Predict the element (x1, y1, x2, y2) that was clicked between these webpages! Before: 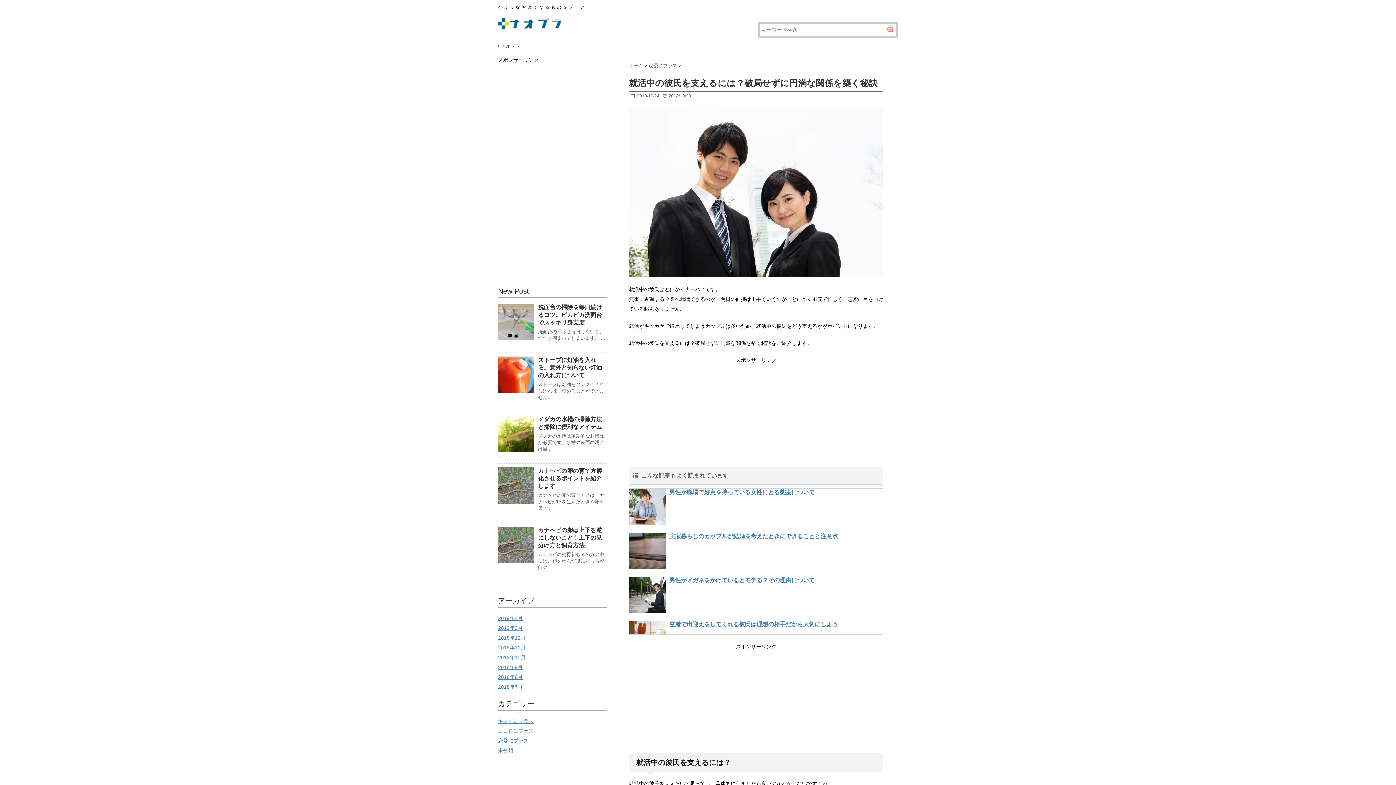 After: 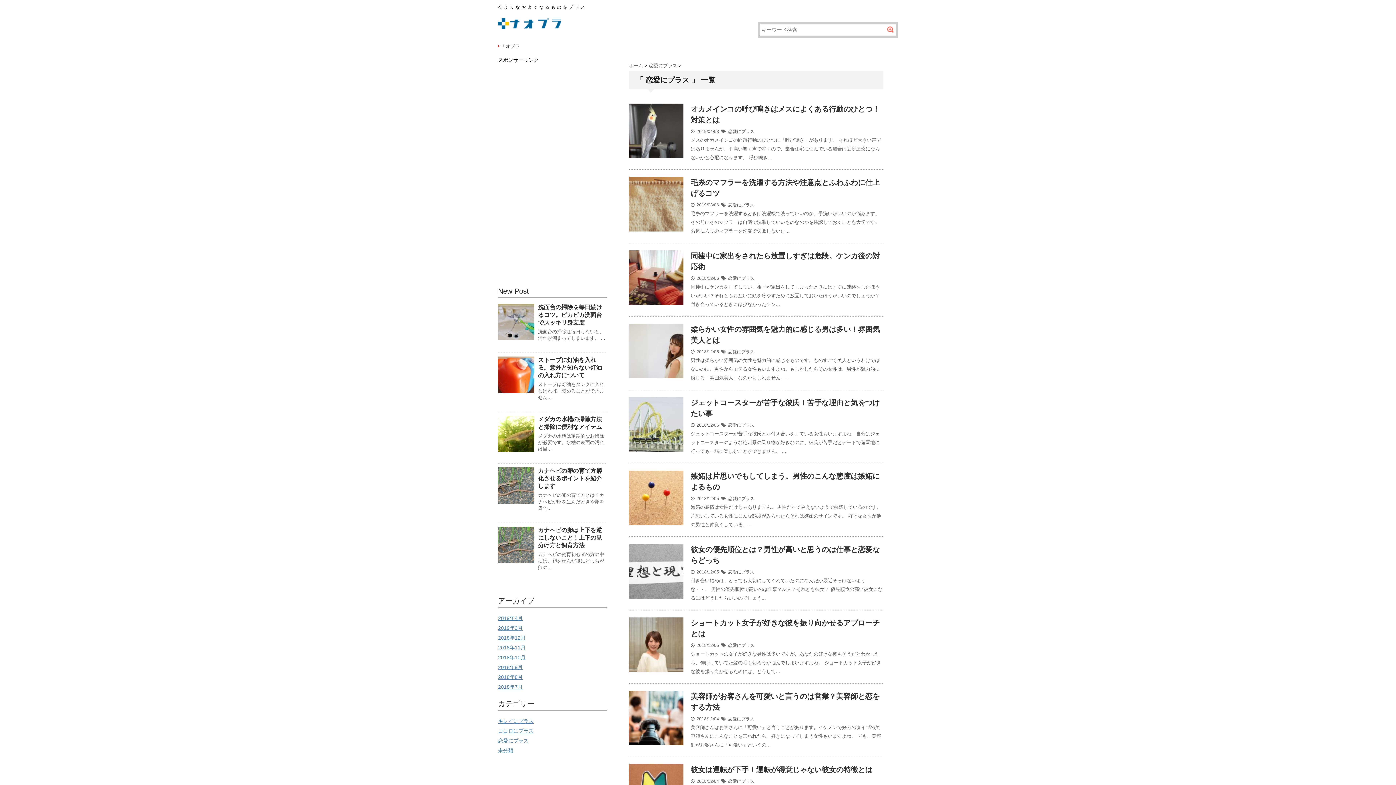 Action: bbox: (649, 62, 678, 68) label: 恋愛にプラス 